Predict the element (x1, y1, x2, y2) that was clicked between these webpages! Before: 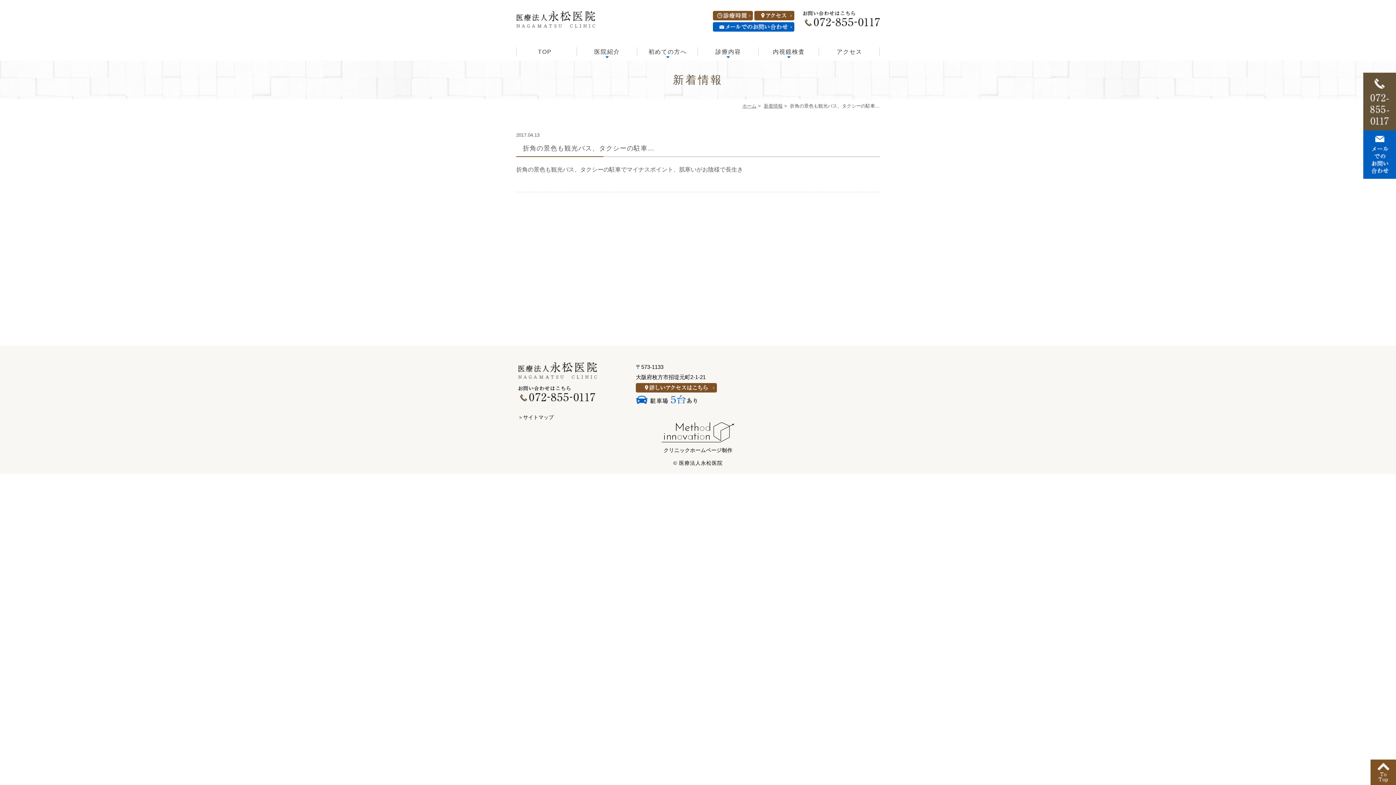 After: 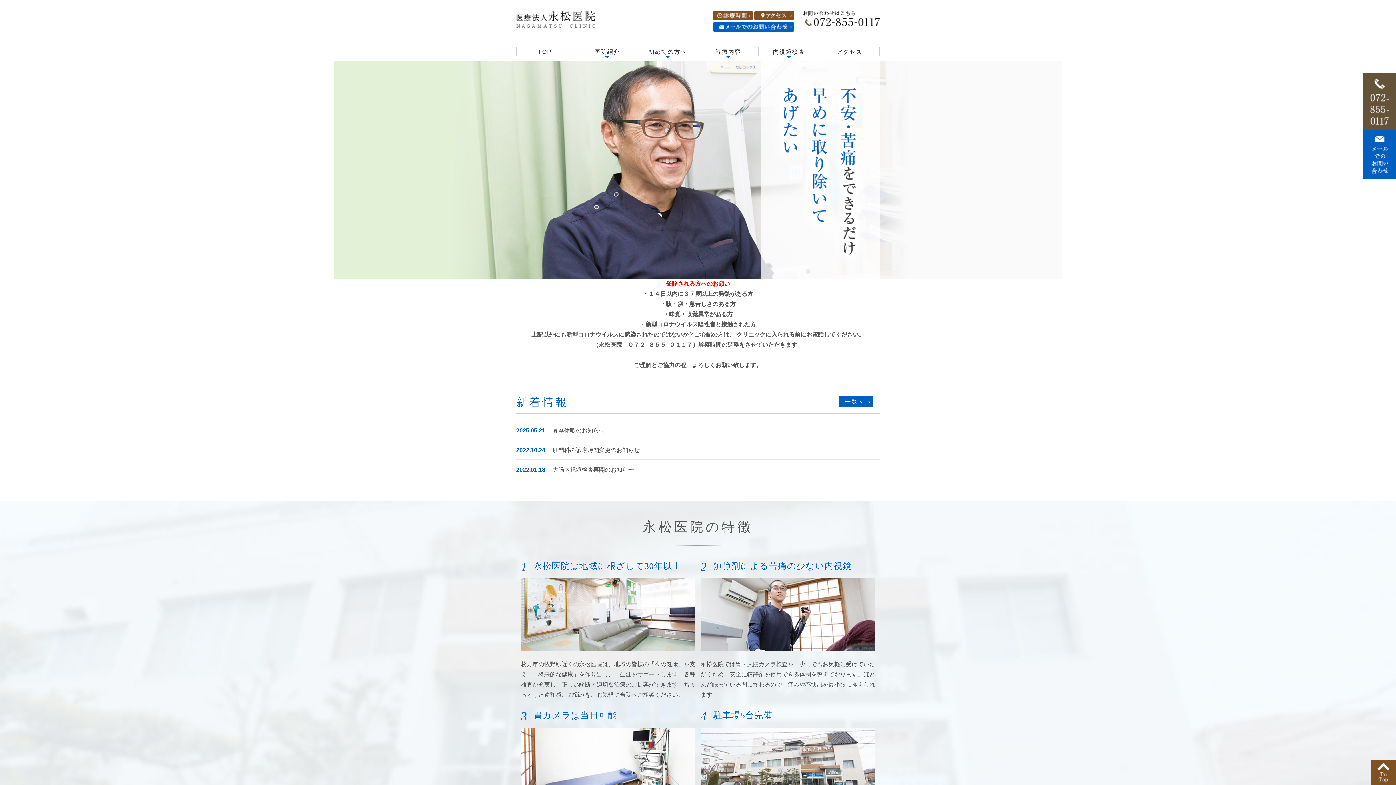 Action: label: TOP bbox: (516, 42, 576, 60)